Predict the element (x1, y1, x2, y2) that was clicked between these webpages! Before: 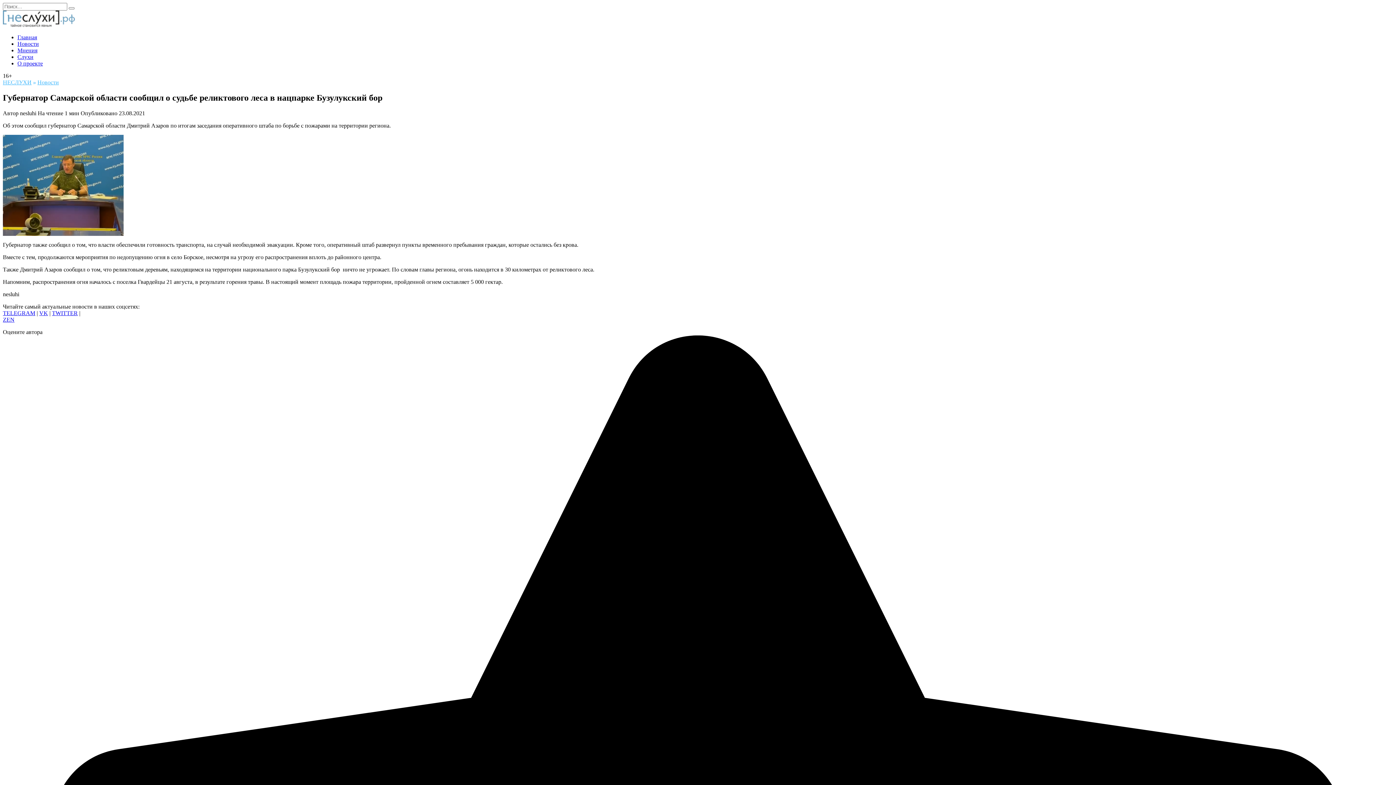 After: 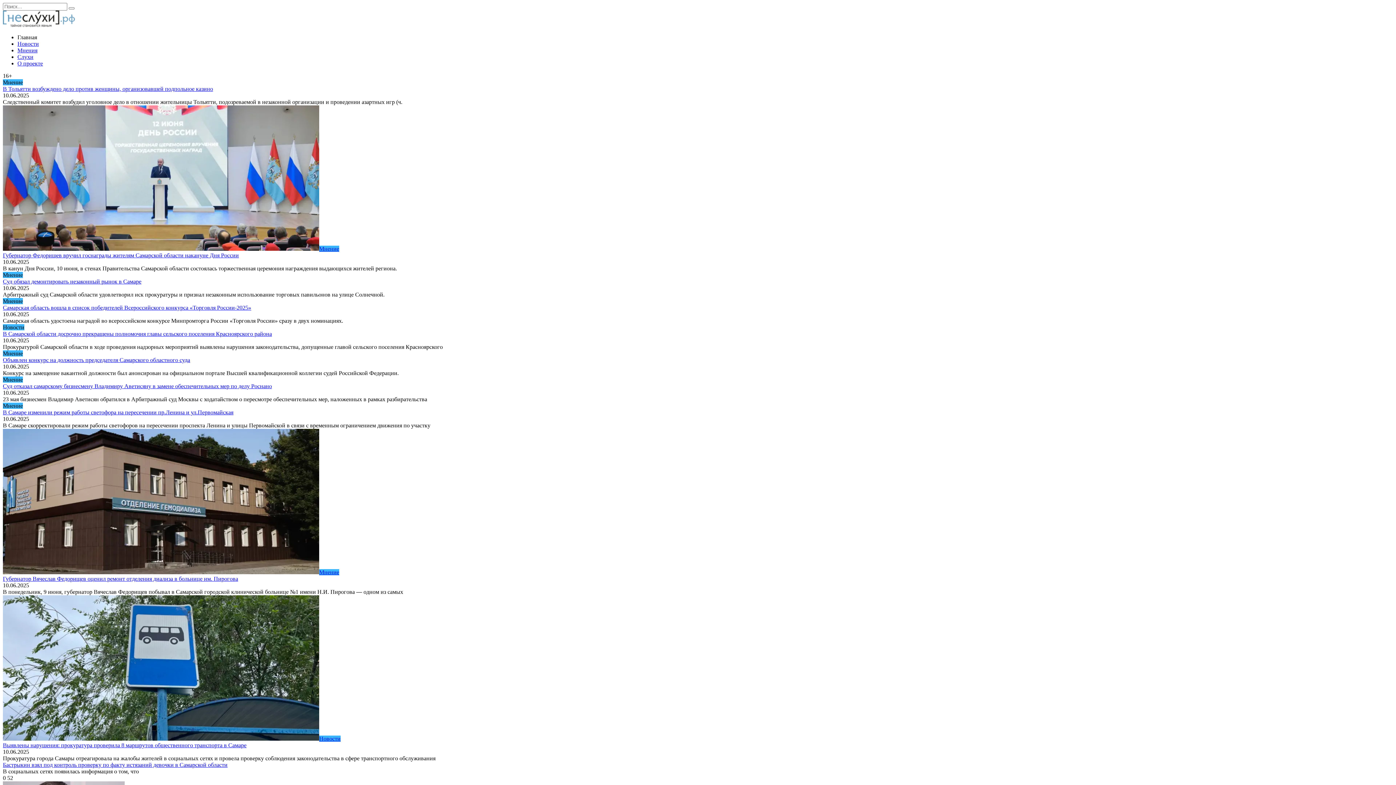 Action: bbox: (2, 21, 74, 28)